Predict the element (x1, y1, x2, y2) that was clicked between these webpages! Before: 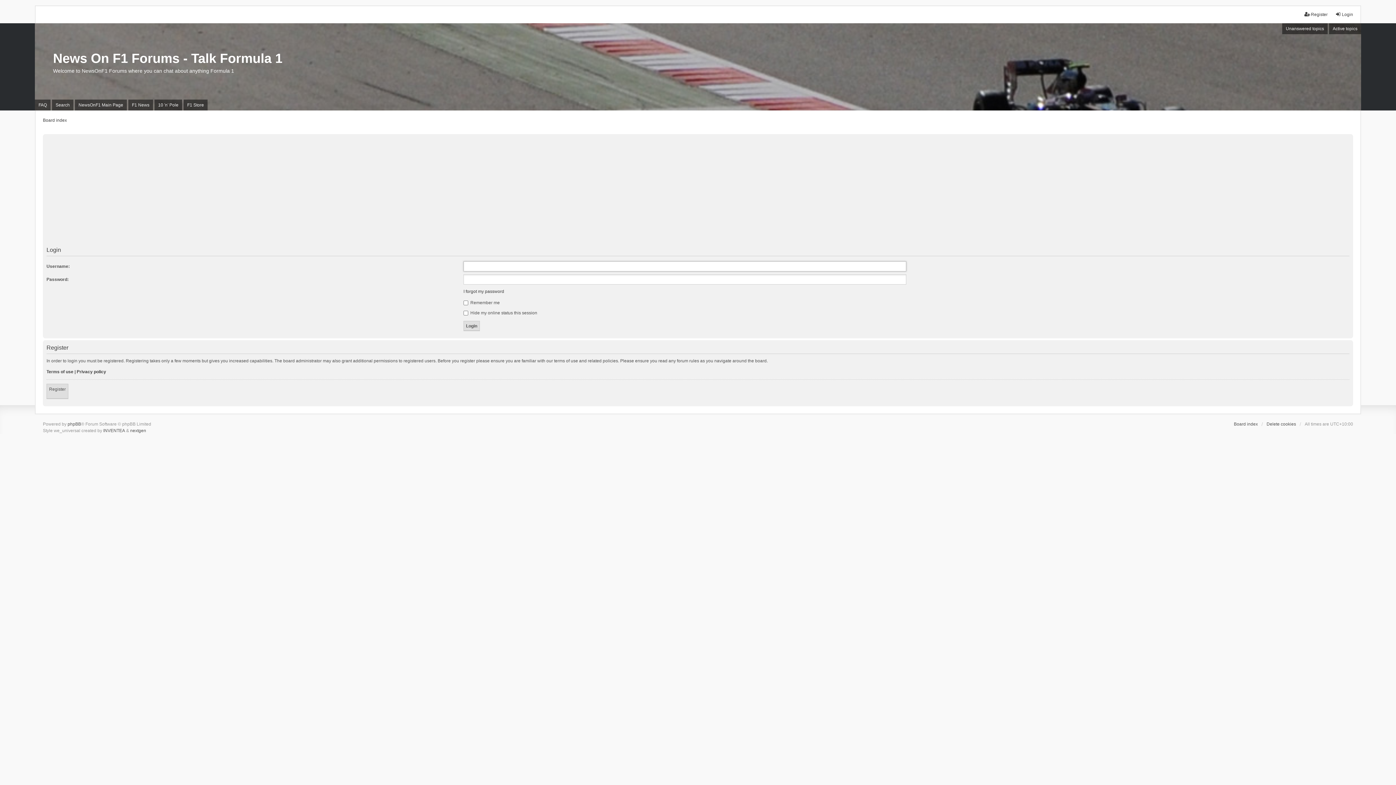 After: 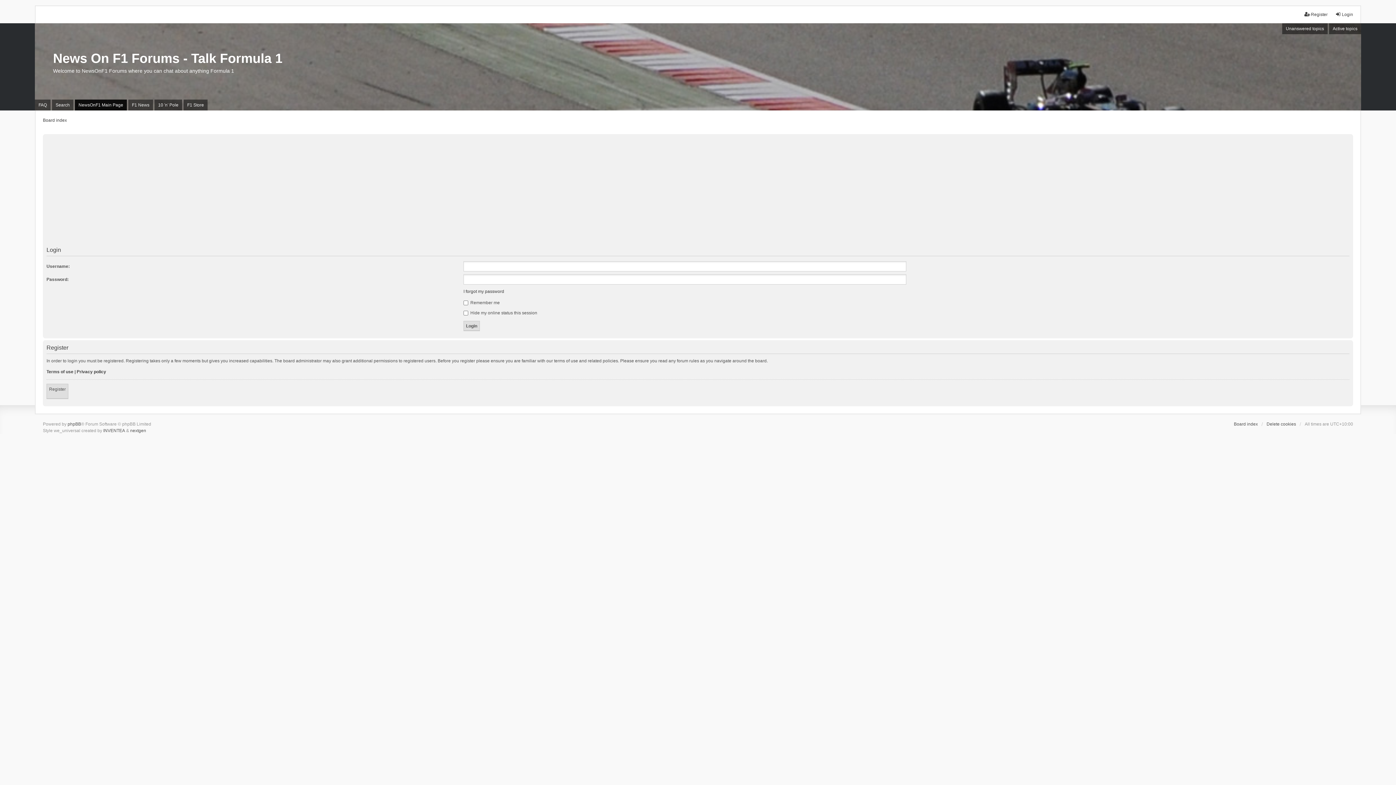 Action: bbox: (74, 99, 126, 110) label: NewsOnF1 Main Page